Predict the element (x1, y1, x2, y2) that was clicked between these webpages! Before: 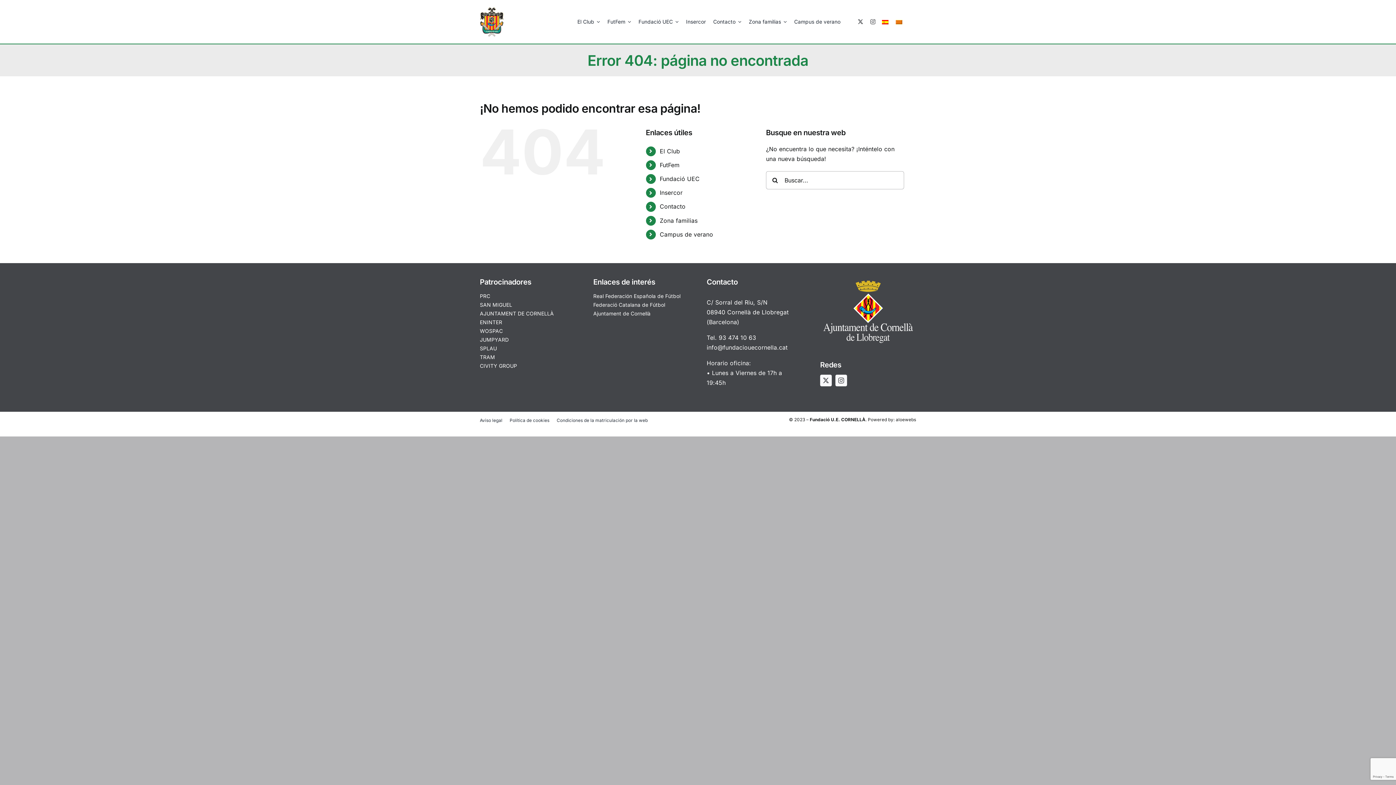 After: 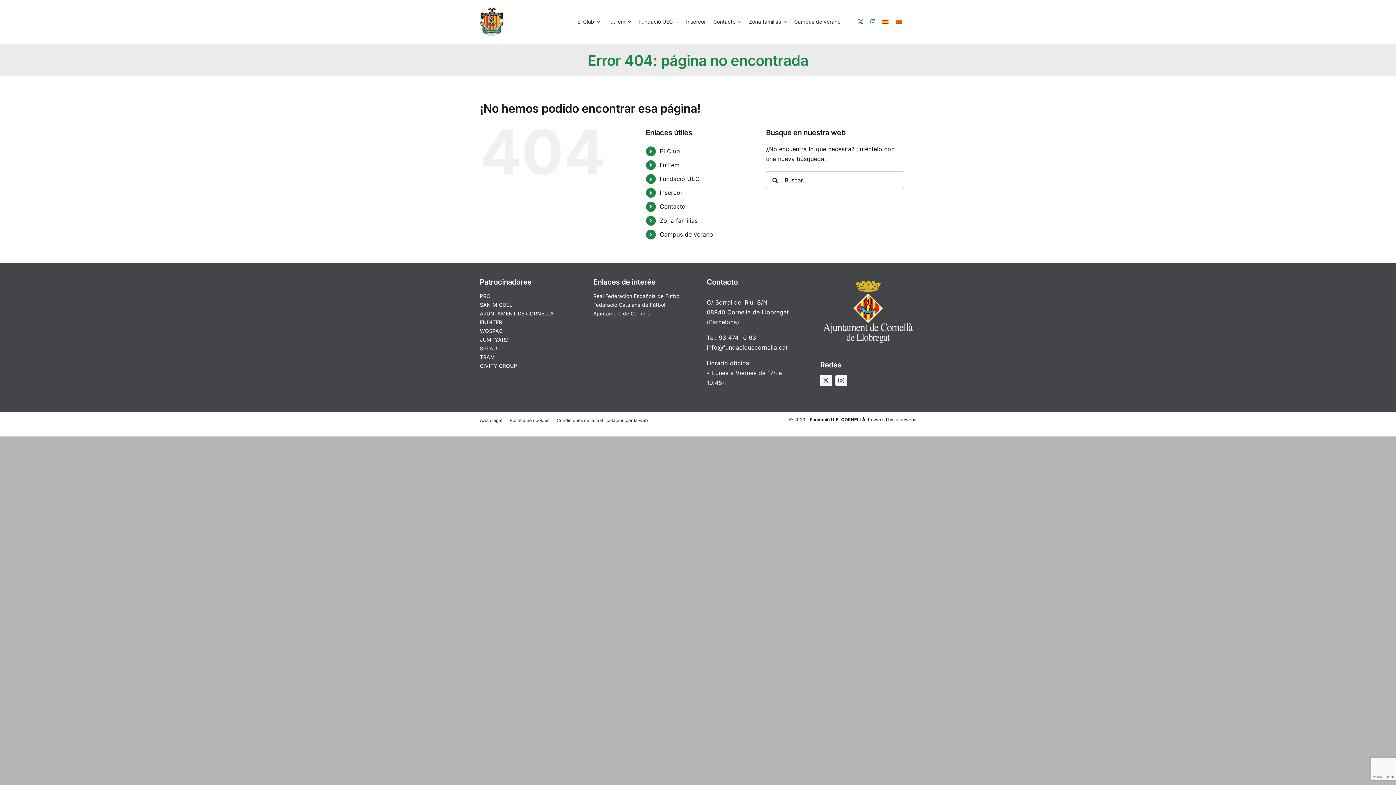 Action: label: instagram bbox: (870, 19, 875, 24)